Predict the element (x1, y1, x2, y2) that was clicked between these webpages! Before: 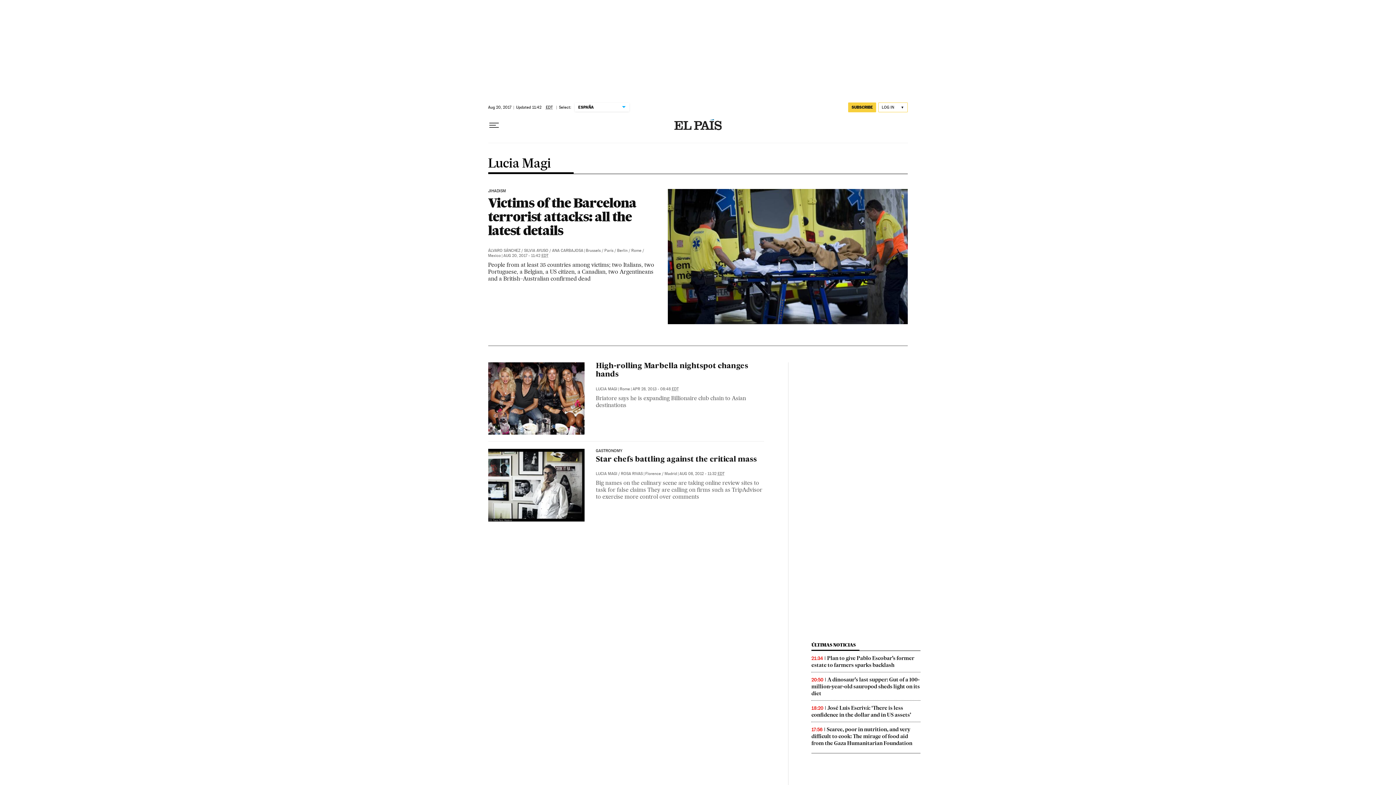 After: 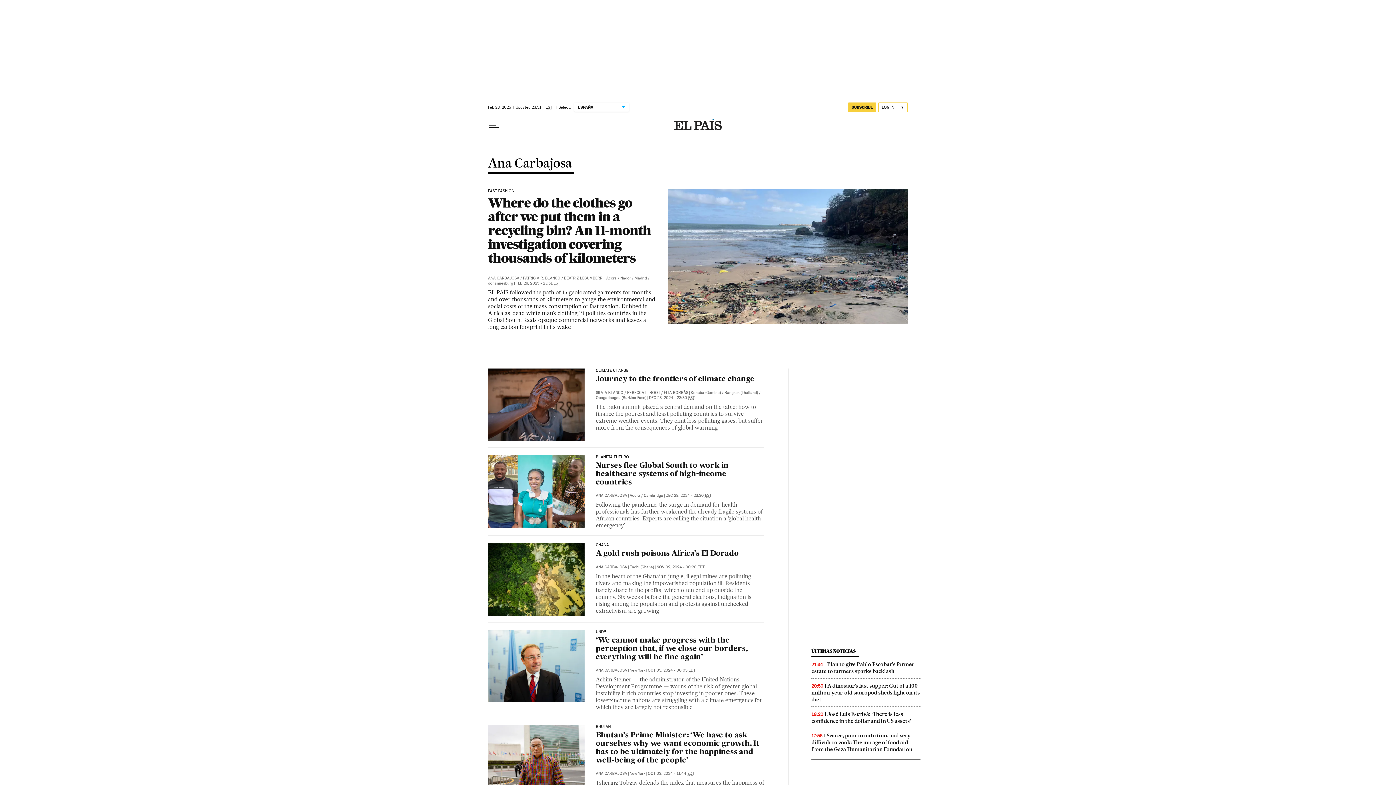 Action: label: ANA CARBAJOSA bbox: (552, 248, 583, 253)